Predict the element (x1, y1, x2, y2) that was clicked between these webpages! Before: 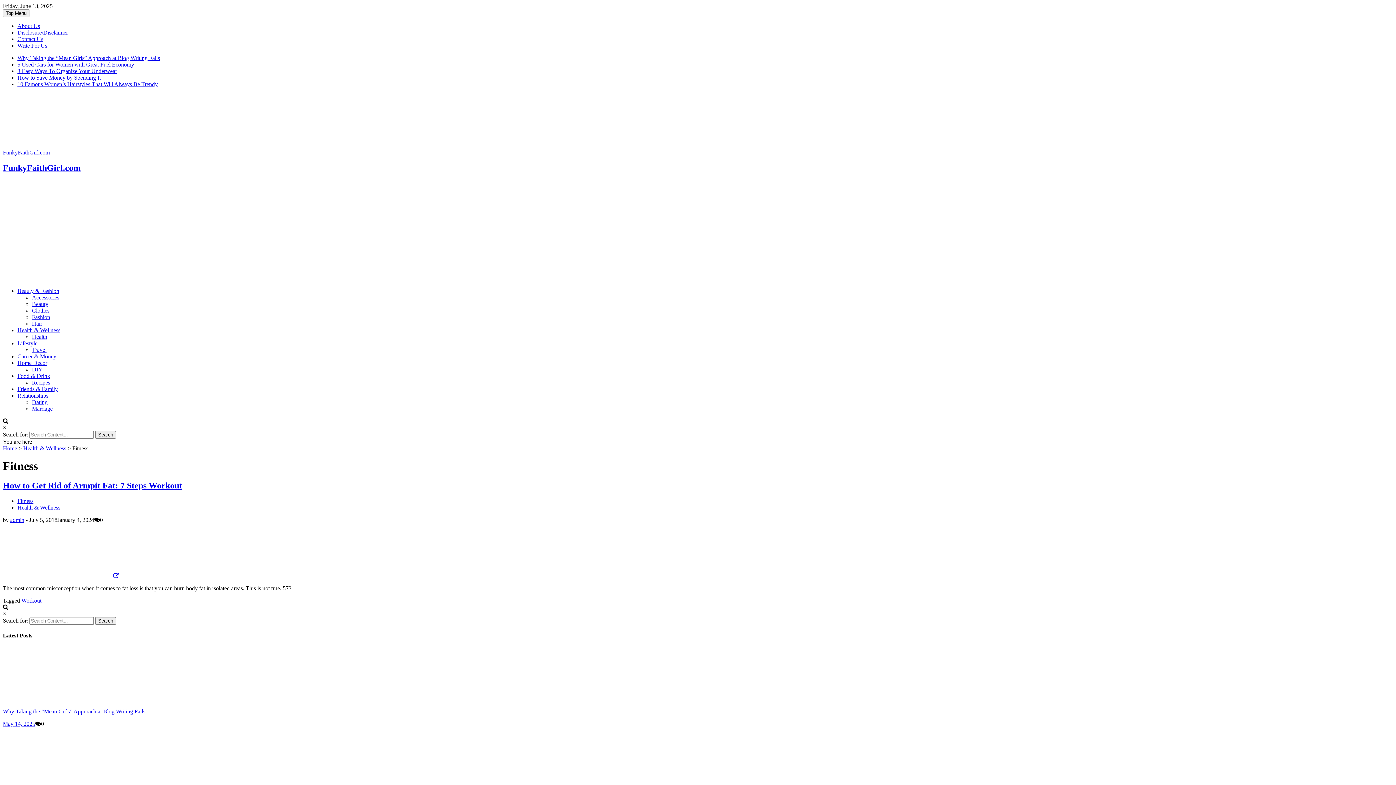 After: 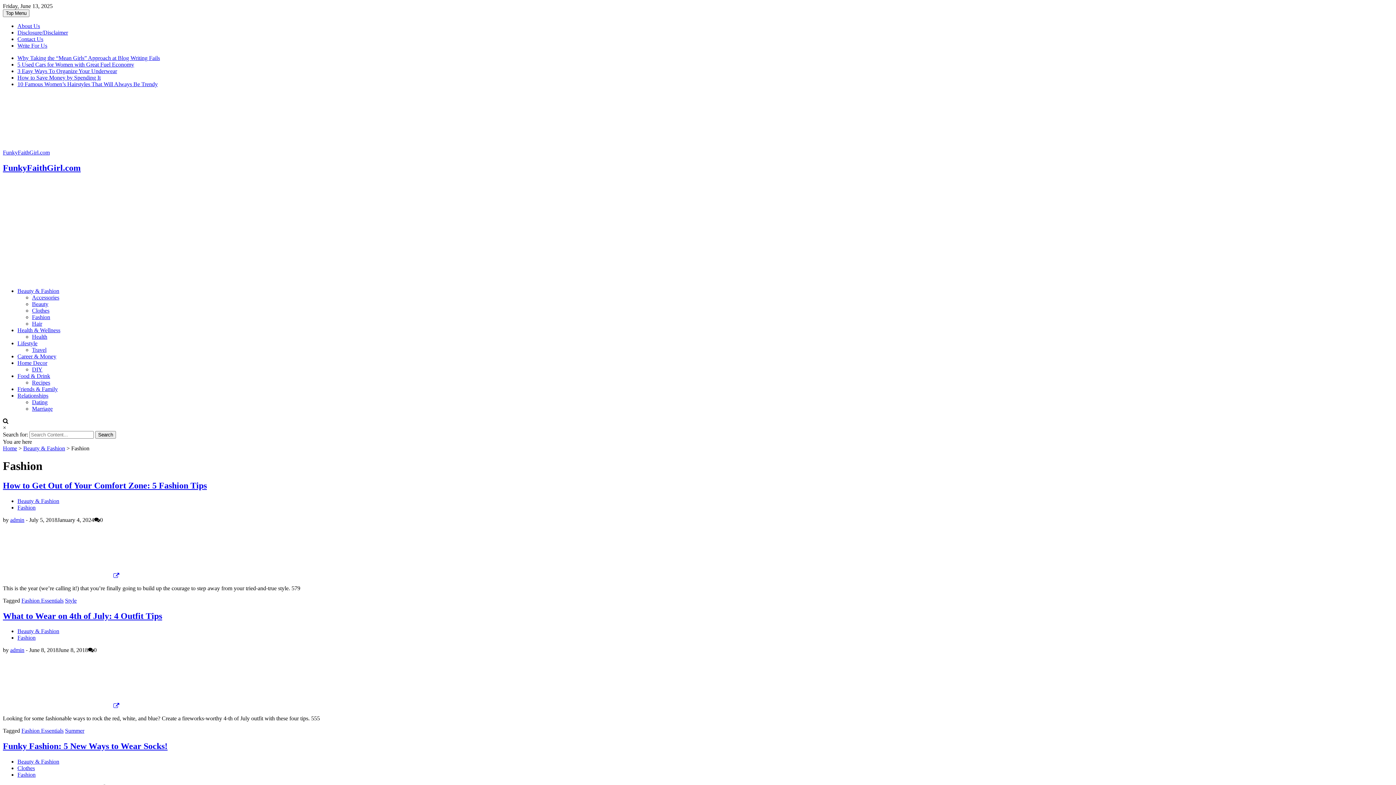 Action: label: Fashion bbox: (32, 314, 50, 320)